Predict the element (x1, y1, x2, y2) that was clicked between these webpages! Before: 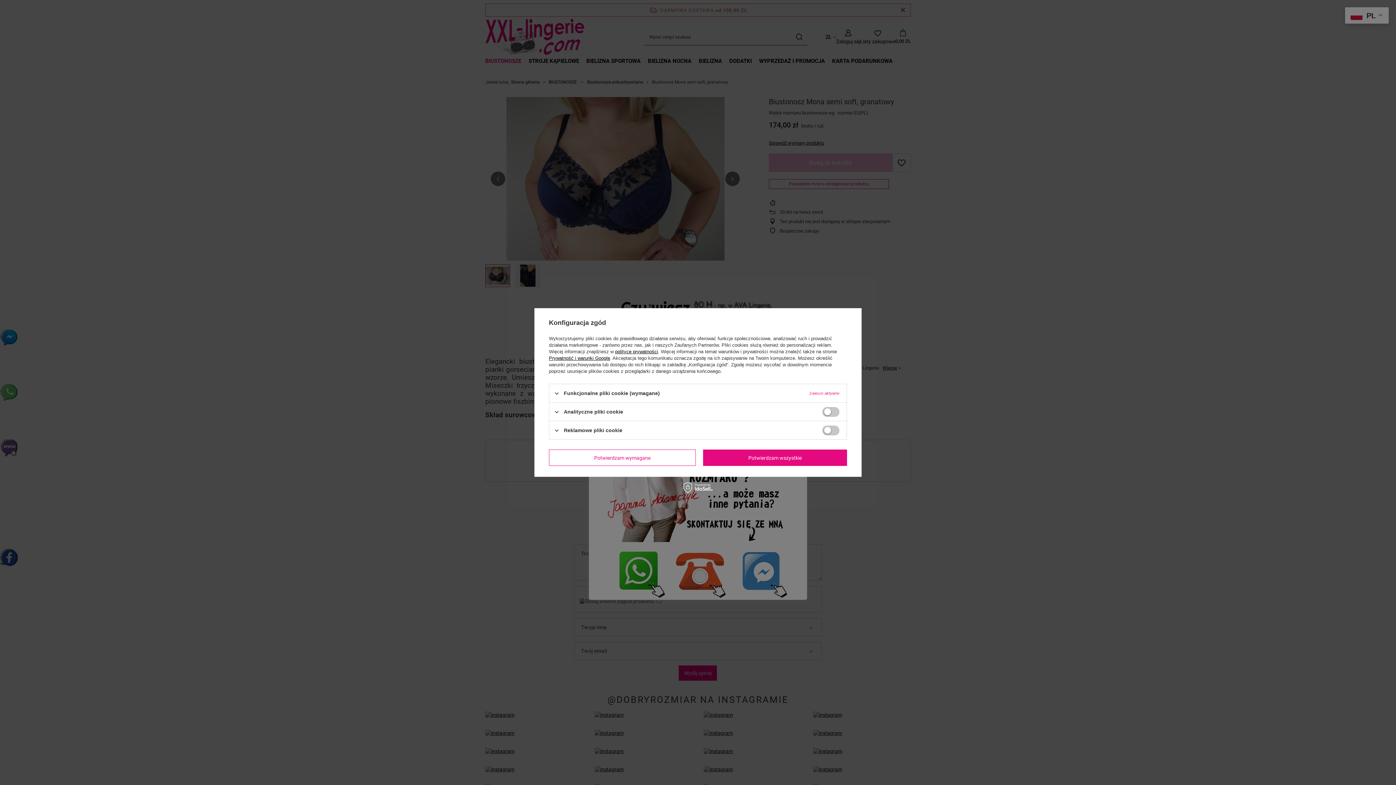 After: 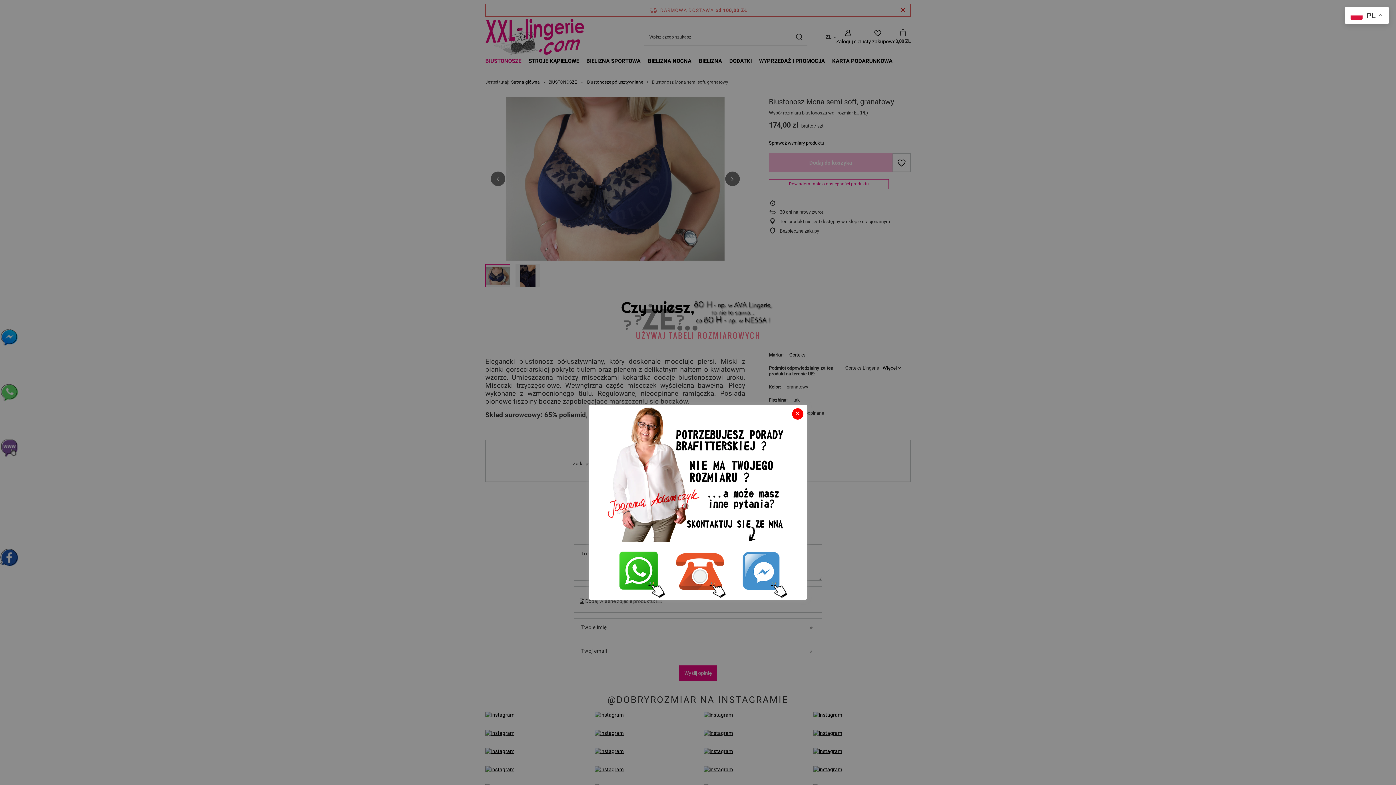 Action: label: Potwierdzam wymagane bbox: (549, 449, 696, 466)